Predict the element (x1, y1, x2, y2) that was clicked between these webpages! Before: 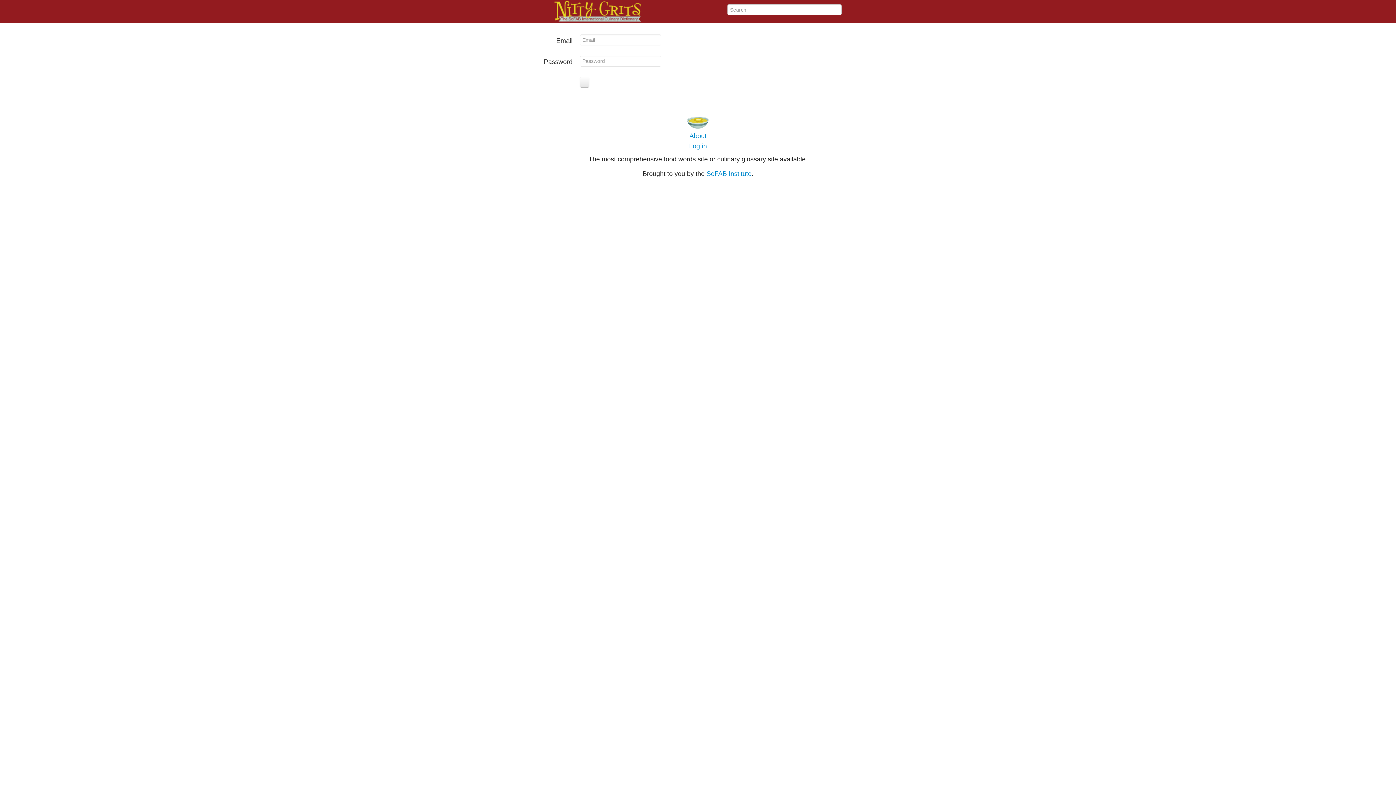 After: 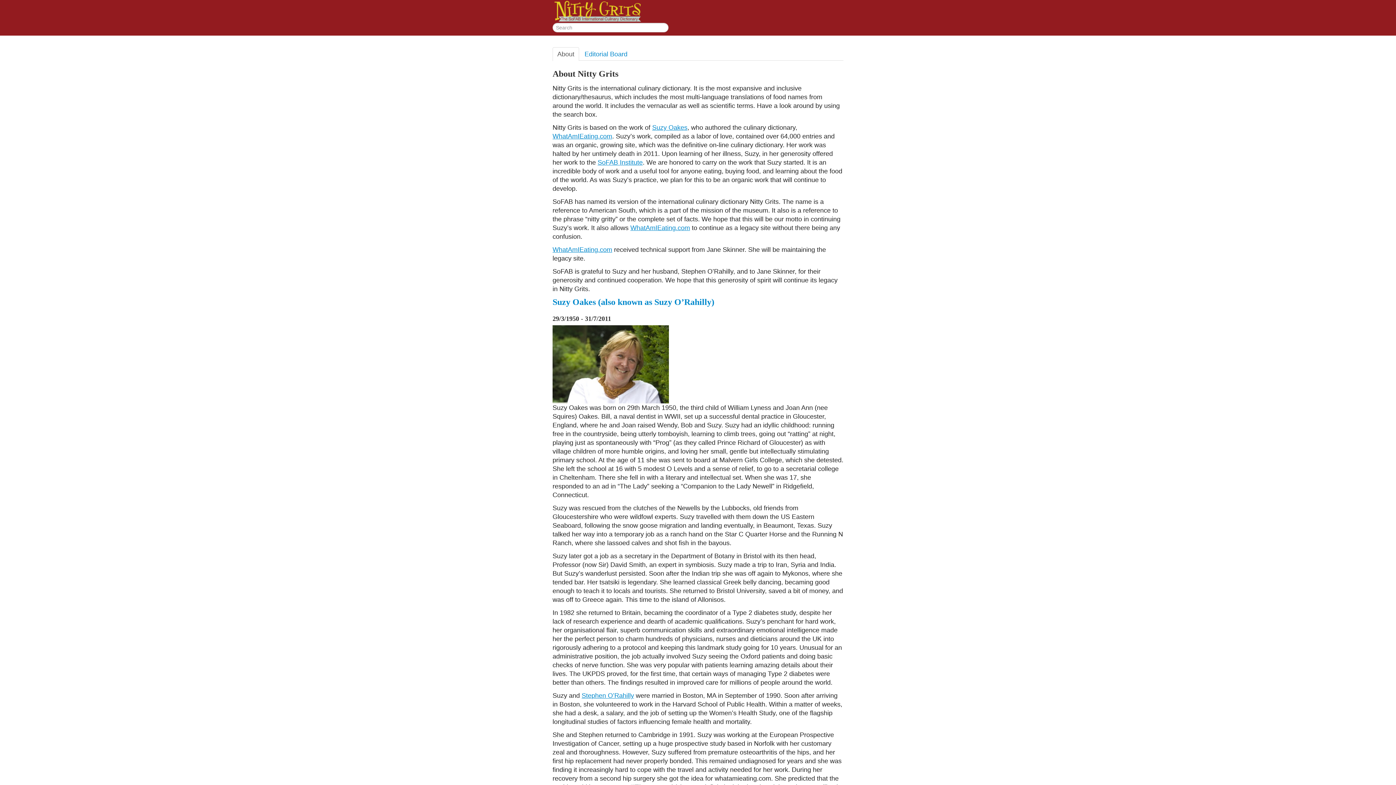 Action: label: About bbox: (689, 132, 706, 139)